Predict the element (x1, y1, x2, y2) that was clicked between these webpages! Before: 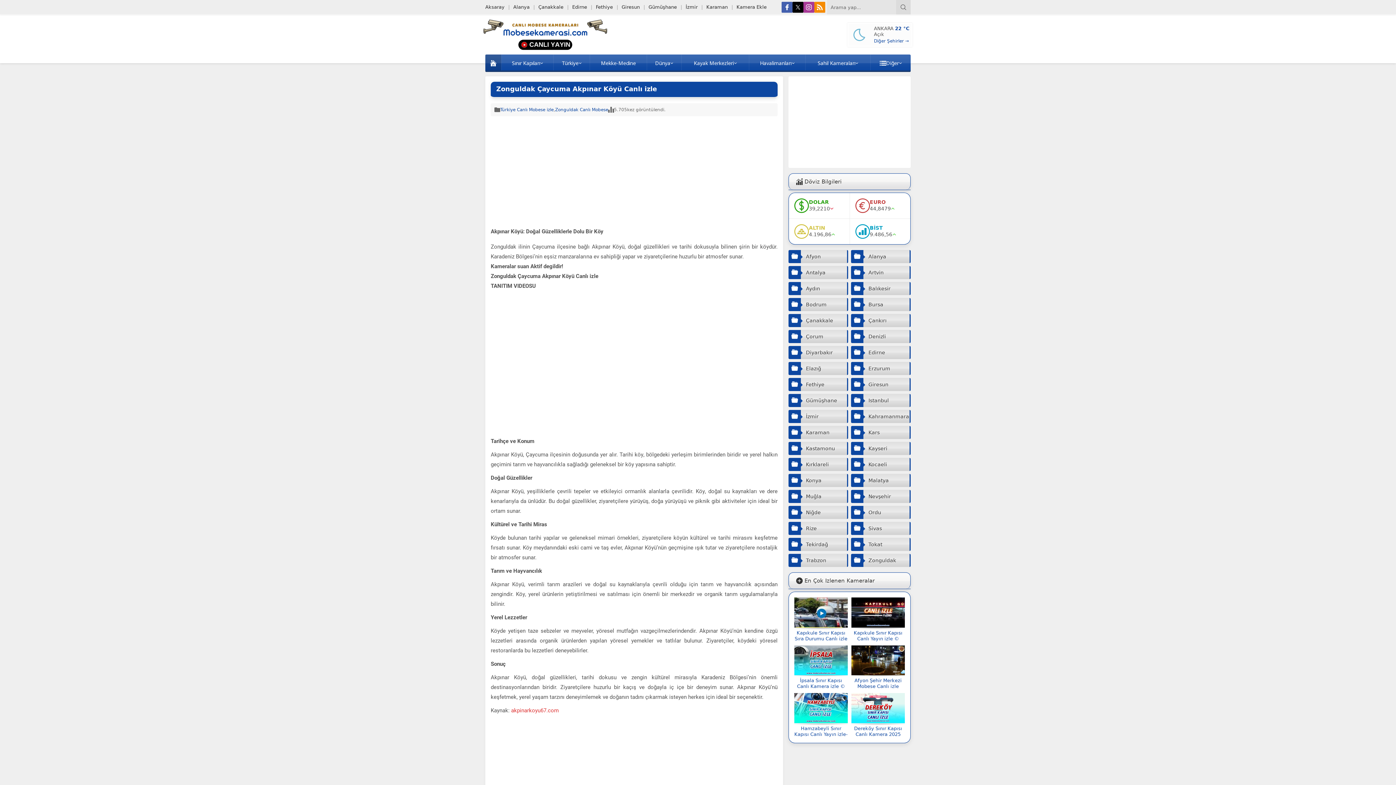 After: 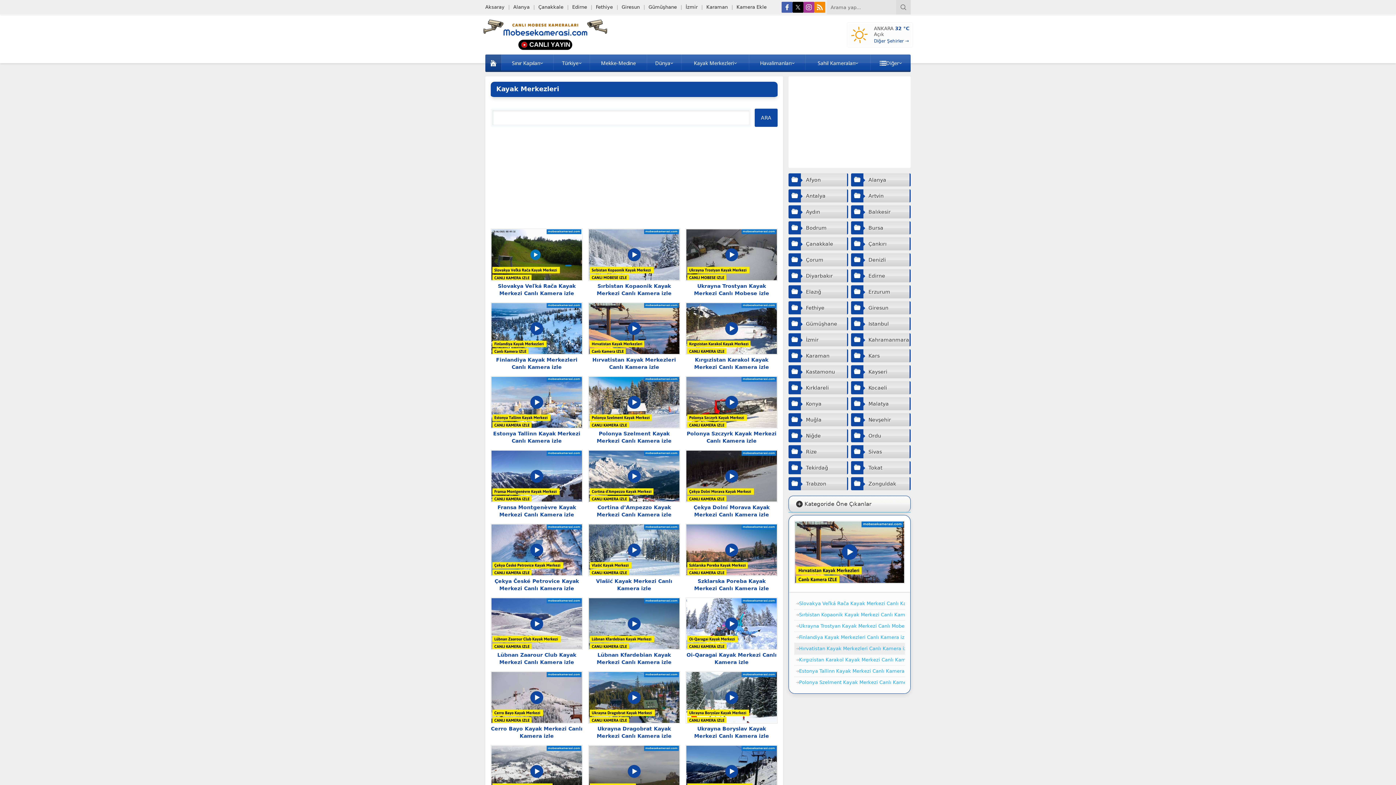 Action: label: Kayak Merkezleri bbox: (681, 54, 749, 70)